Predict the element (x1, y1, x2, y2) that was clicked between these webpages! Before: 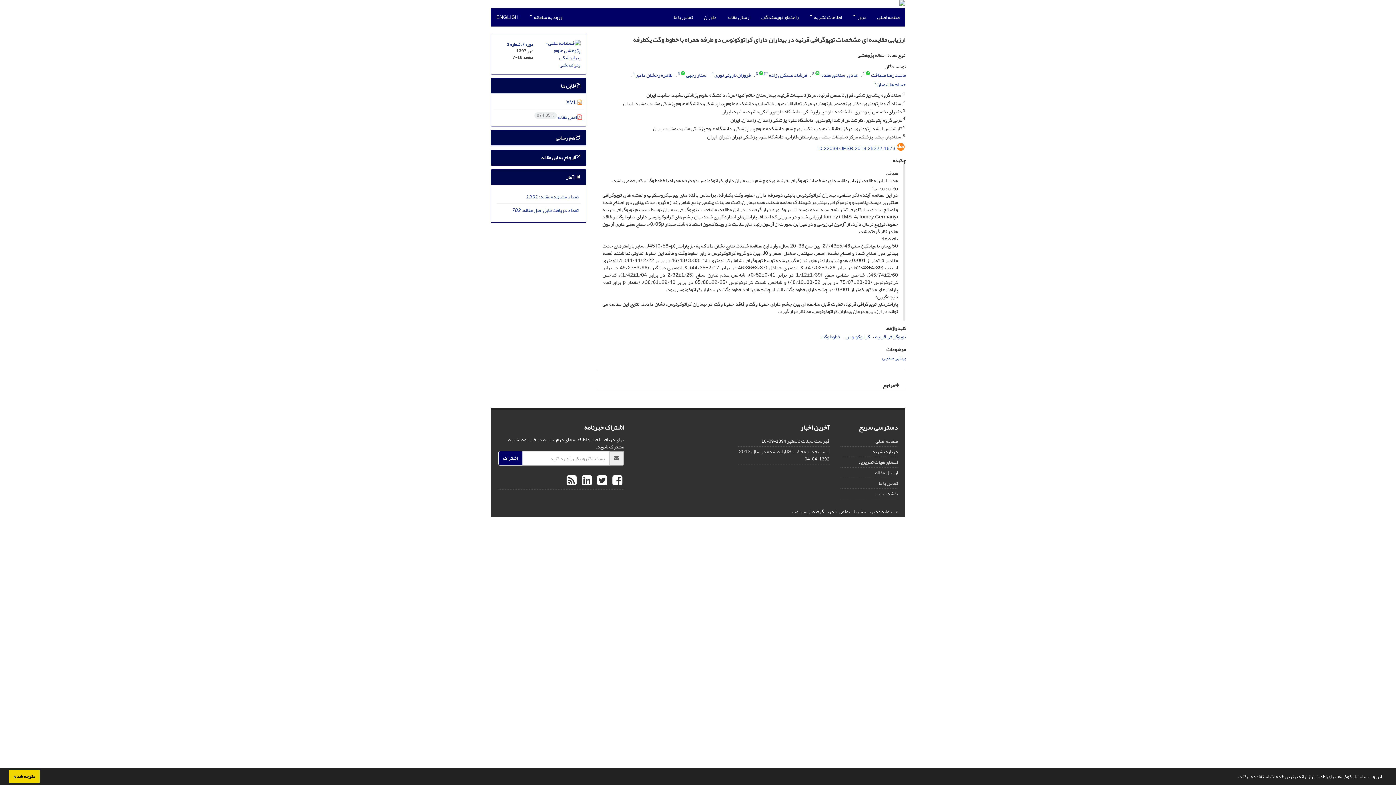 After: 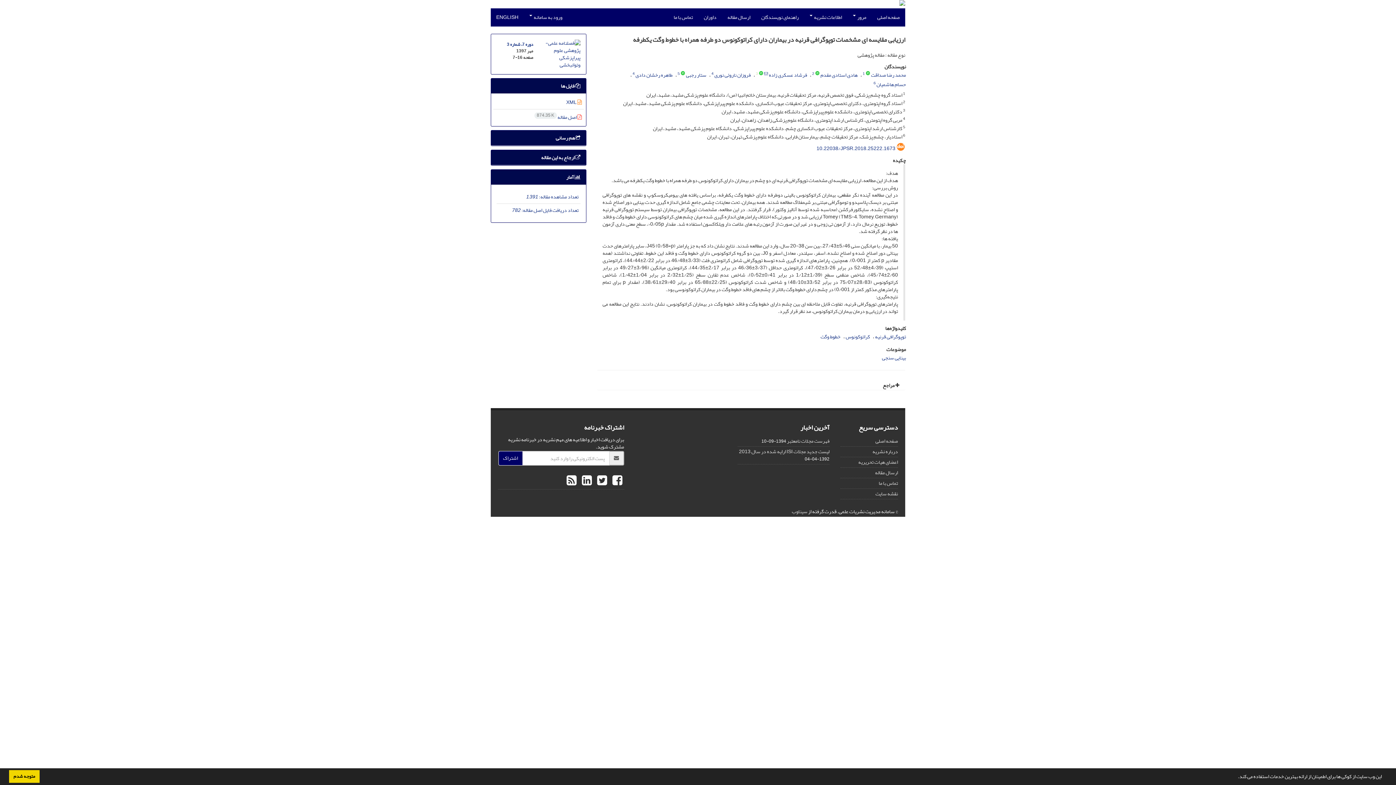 Action: bbox: (756, 70, 758, 77) label: 3